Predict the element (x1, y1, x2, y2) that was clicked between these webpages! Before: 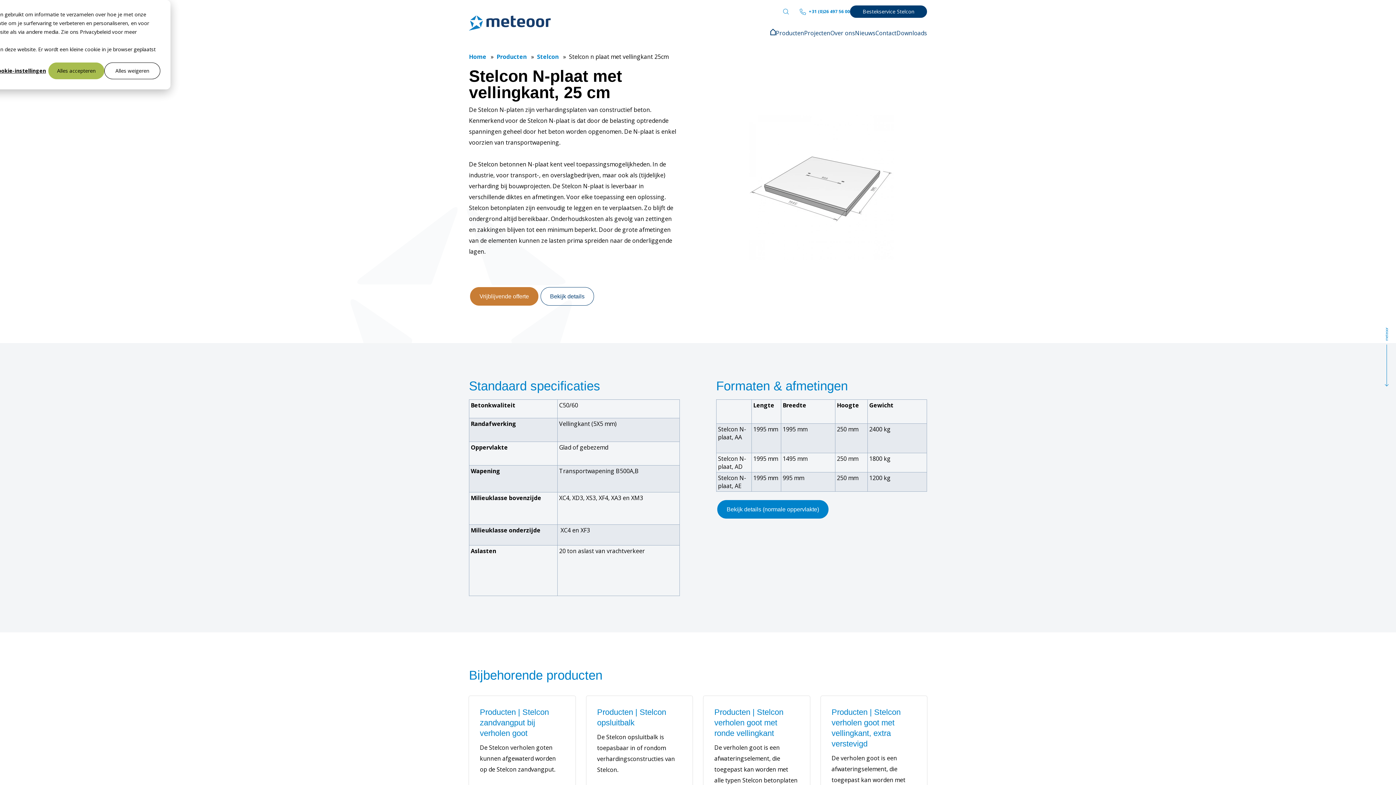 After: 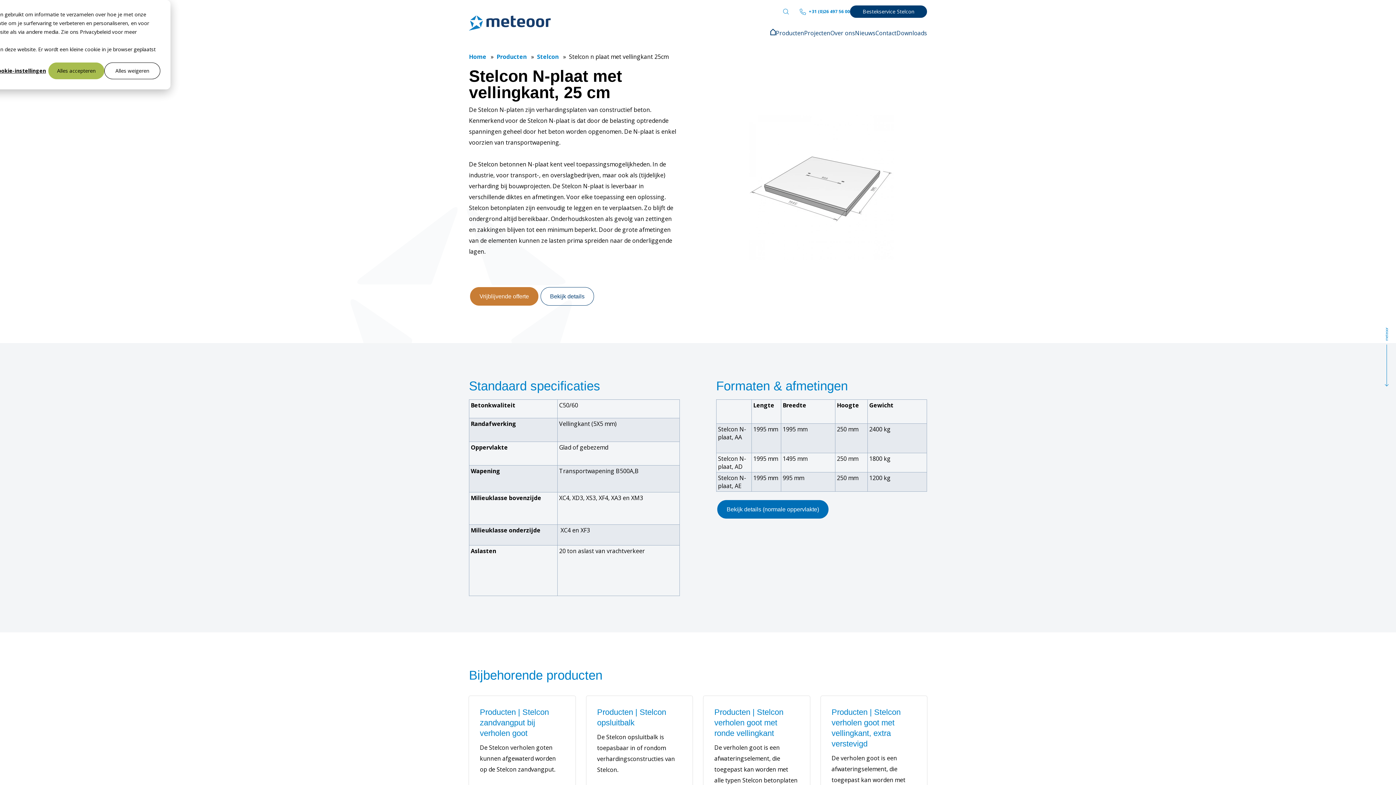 Action: bbox: (717, 500, 828, 518) label: Bekijk details (normale oppervlakte)